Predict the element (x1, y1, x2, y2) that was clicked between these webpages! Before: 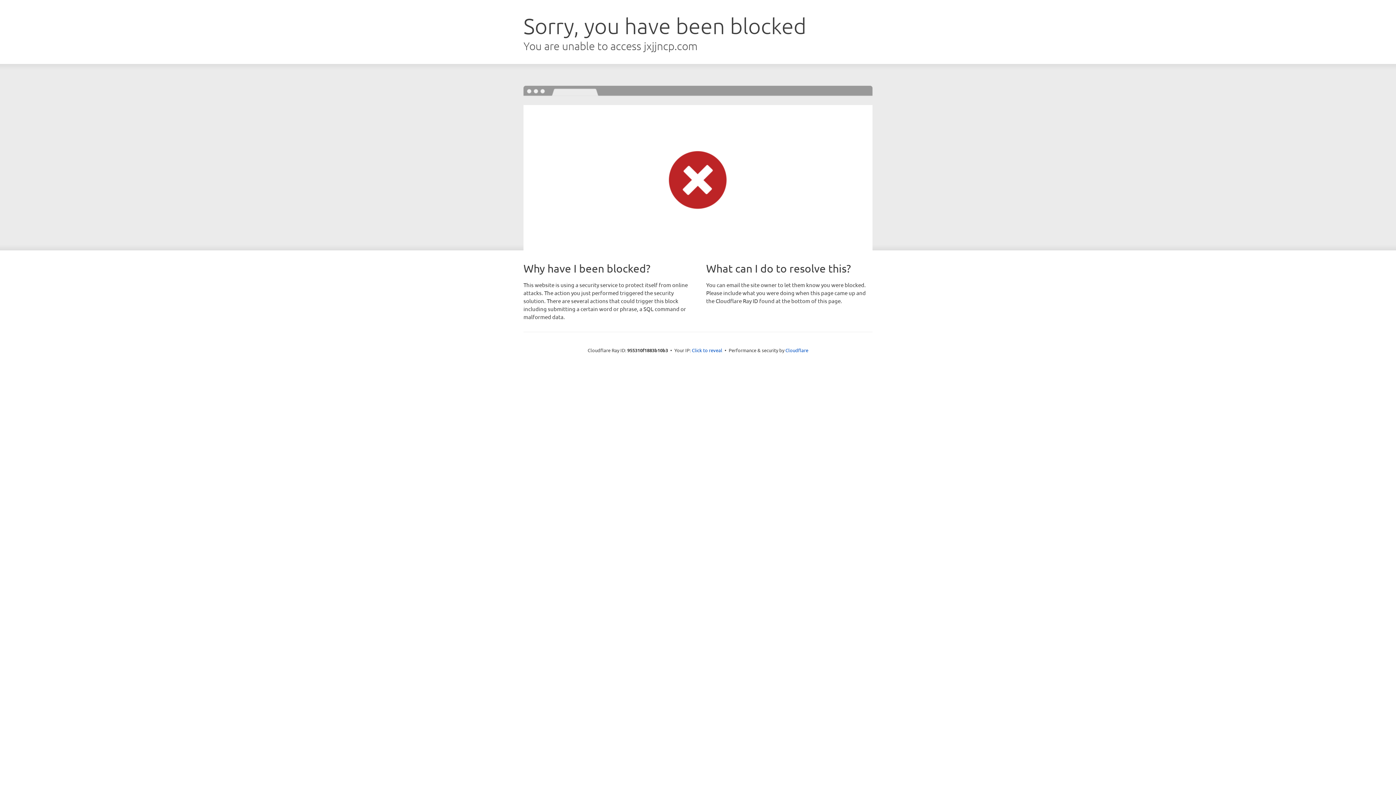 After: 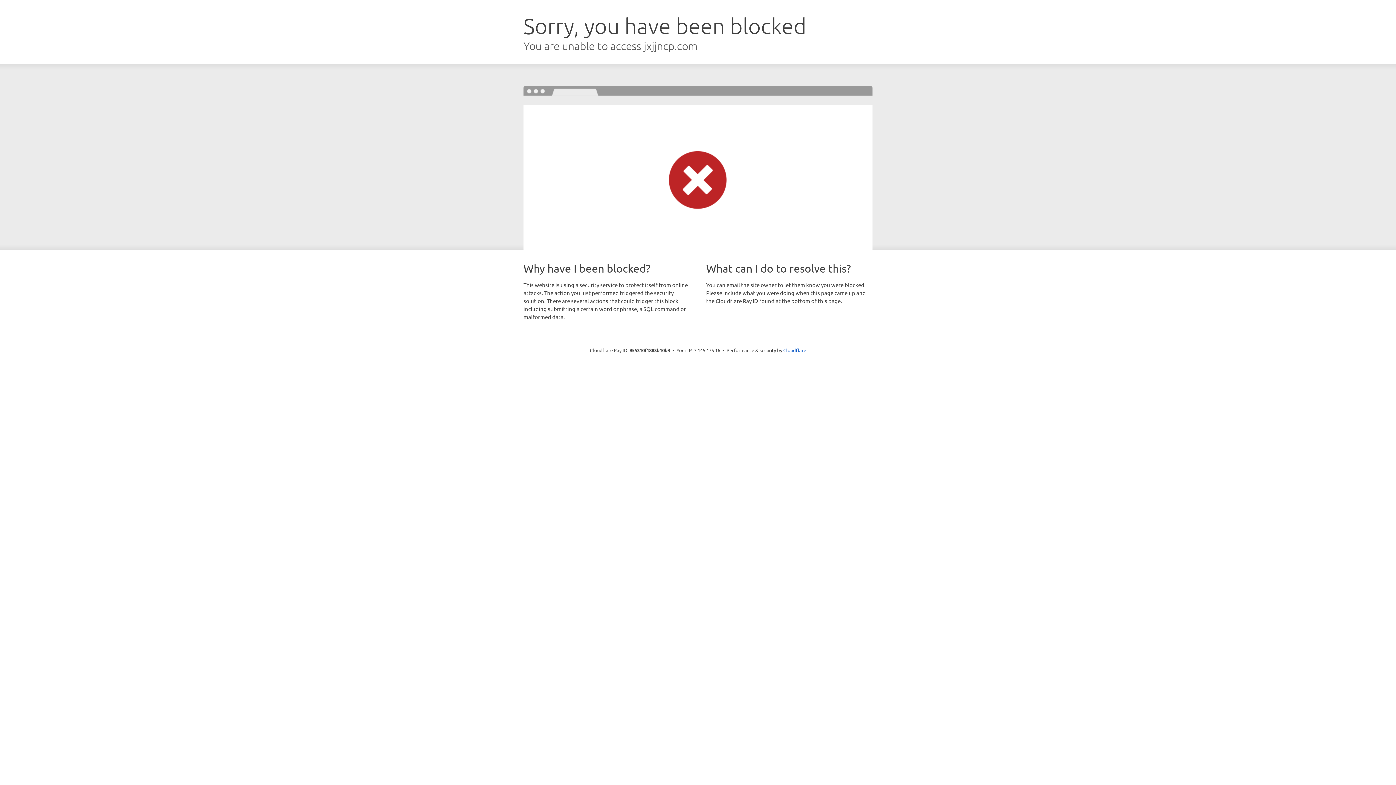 Action: bbox: (692, 346, 722, 353) label: Click to reveal